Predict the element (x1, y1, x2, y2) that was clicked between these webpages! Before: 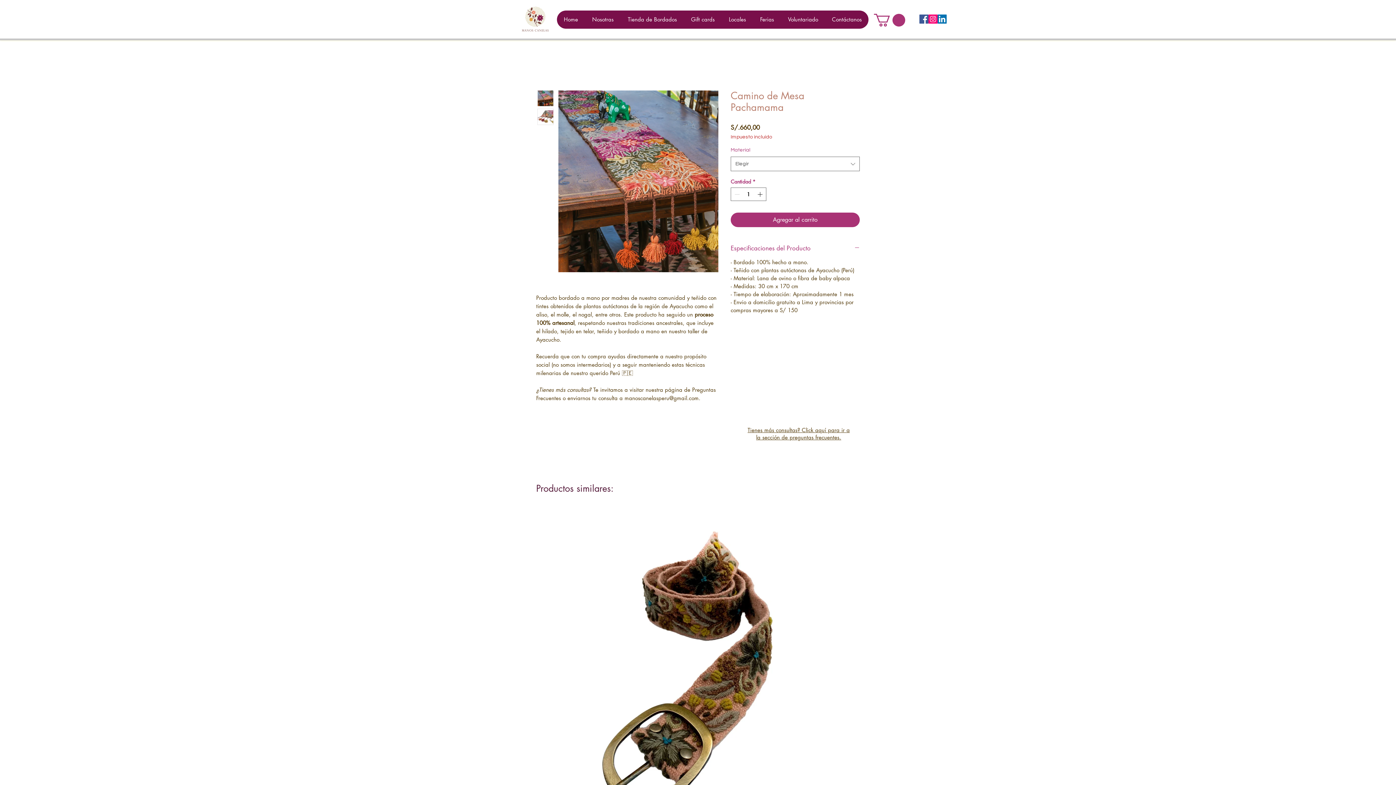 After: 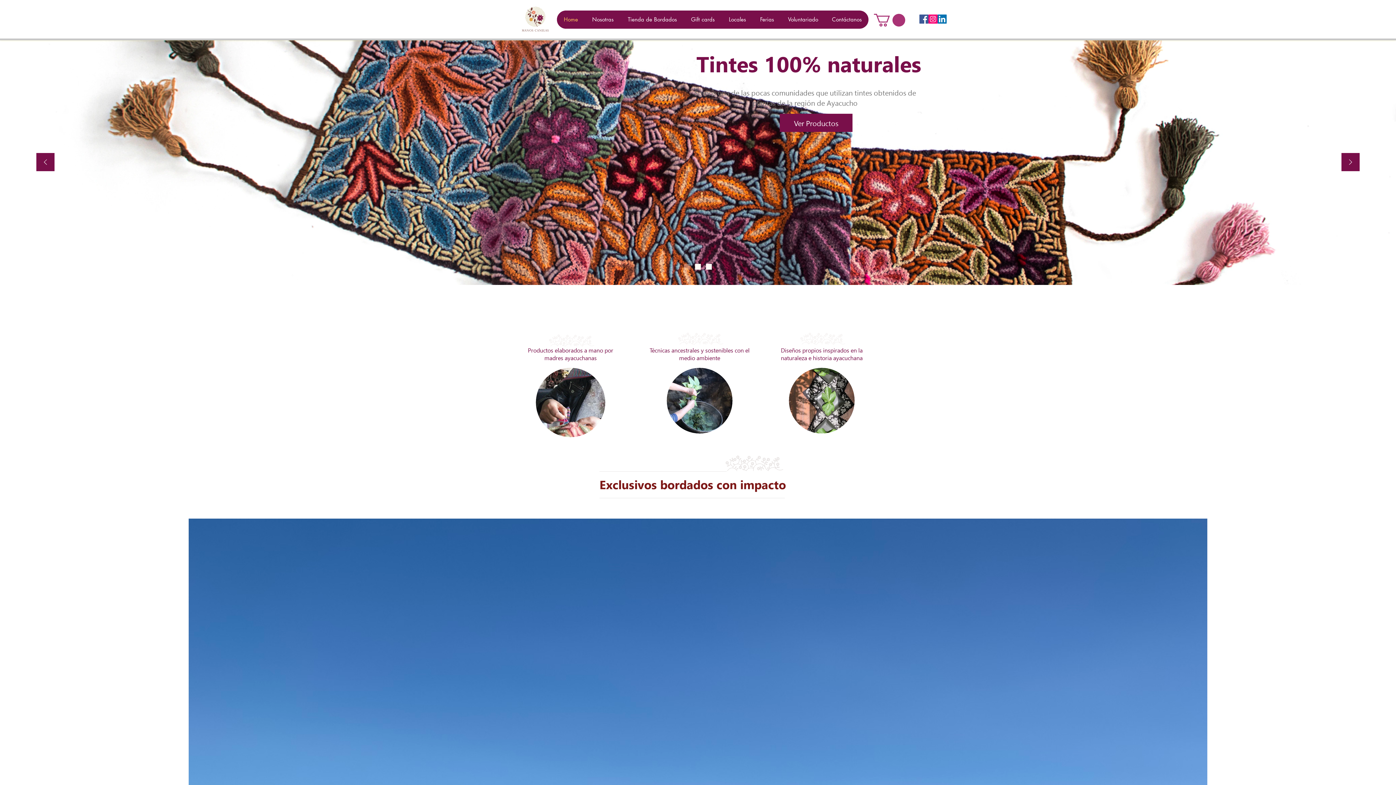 Action: label: Home bbox: (557, 10, 585, 28)